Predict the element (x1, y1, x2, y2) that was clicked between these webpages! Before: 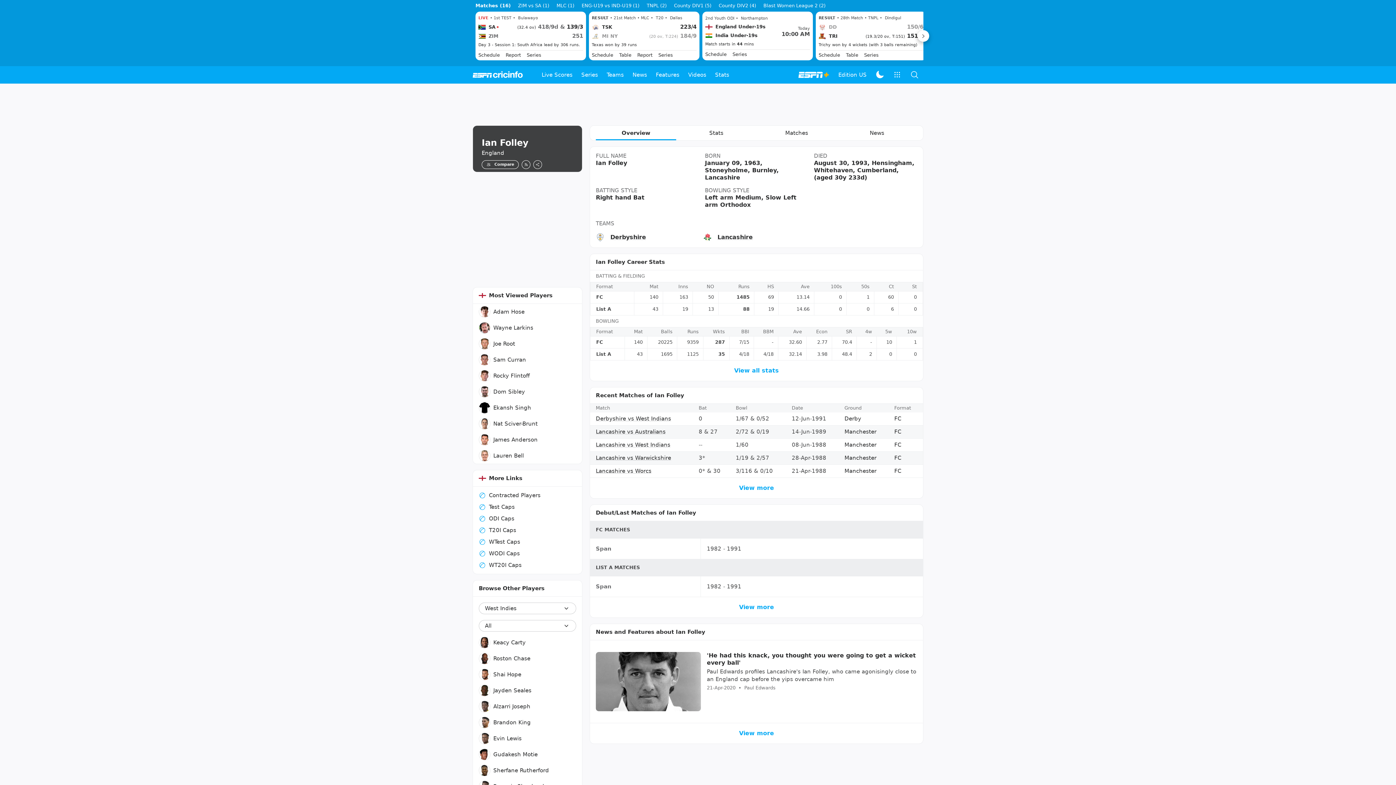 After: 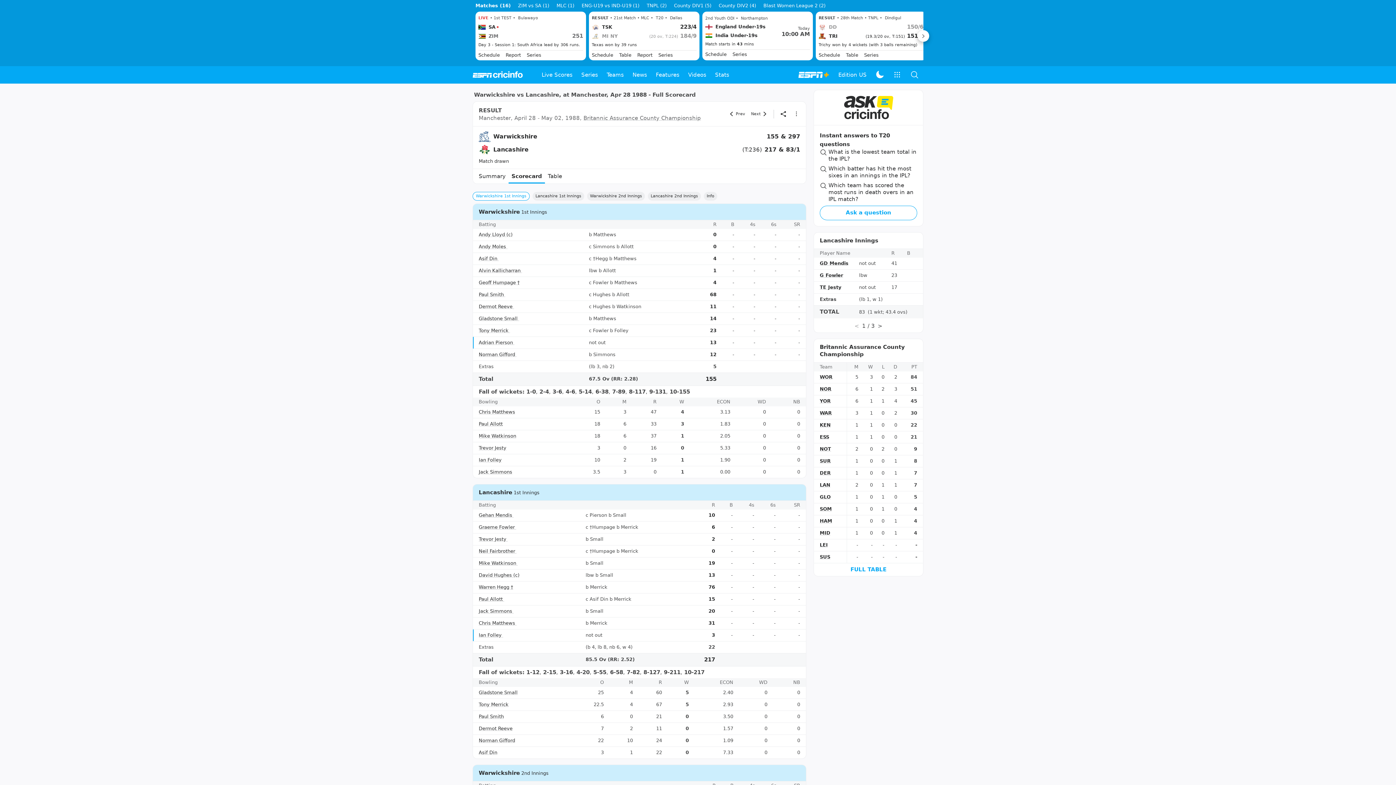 Action: bbox: (596, 454, 671, 461) label: Lancashire vs Warwickshire